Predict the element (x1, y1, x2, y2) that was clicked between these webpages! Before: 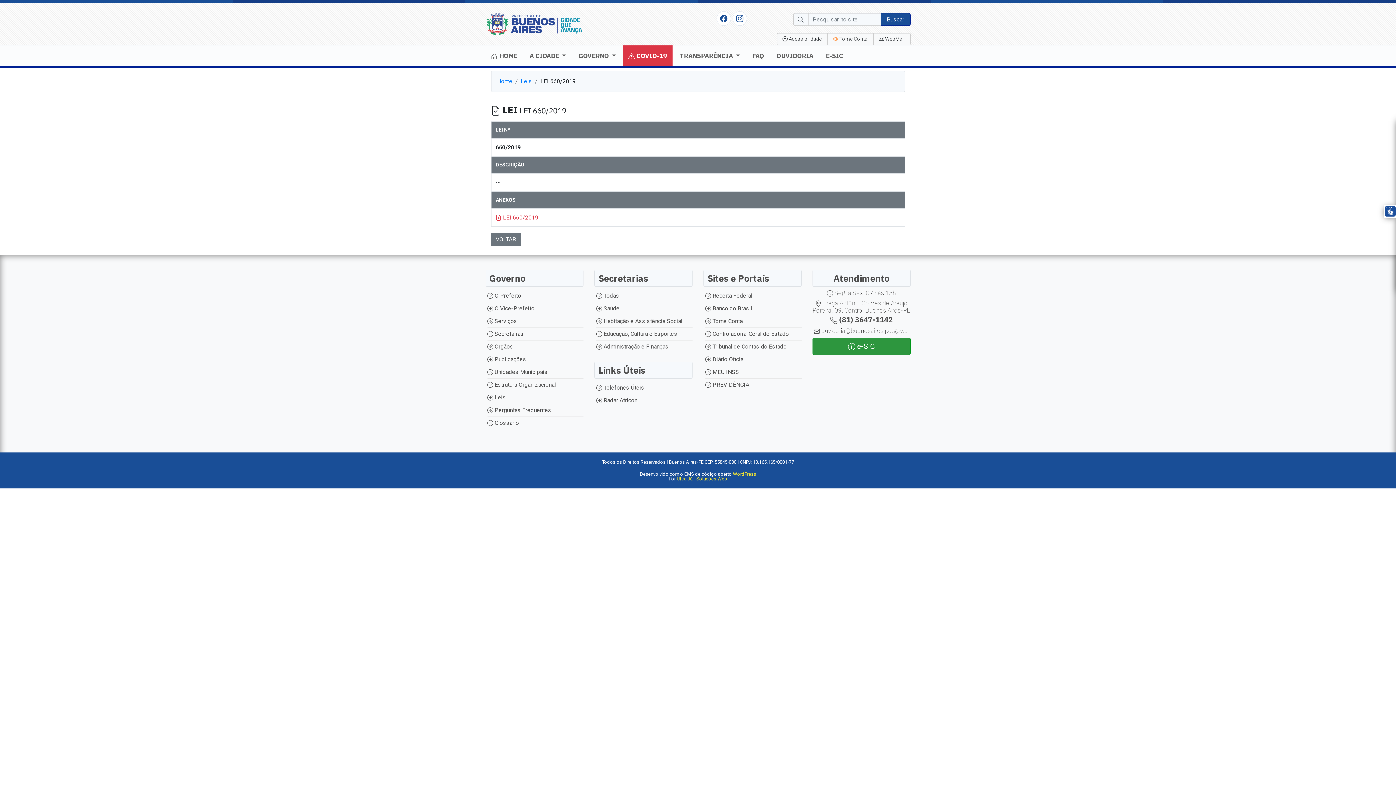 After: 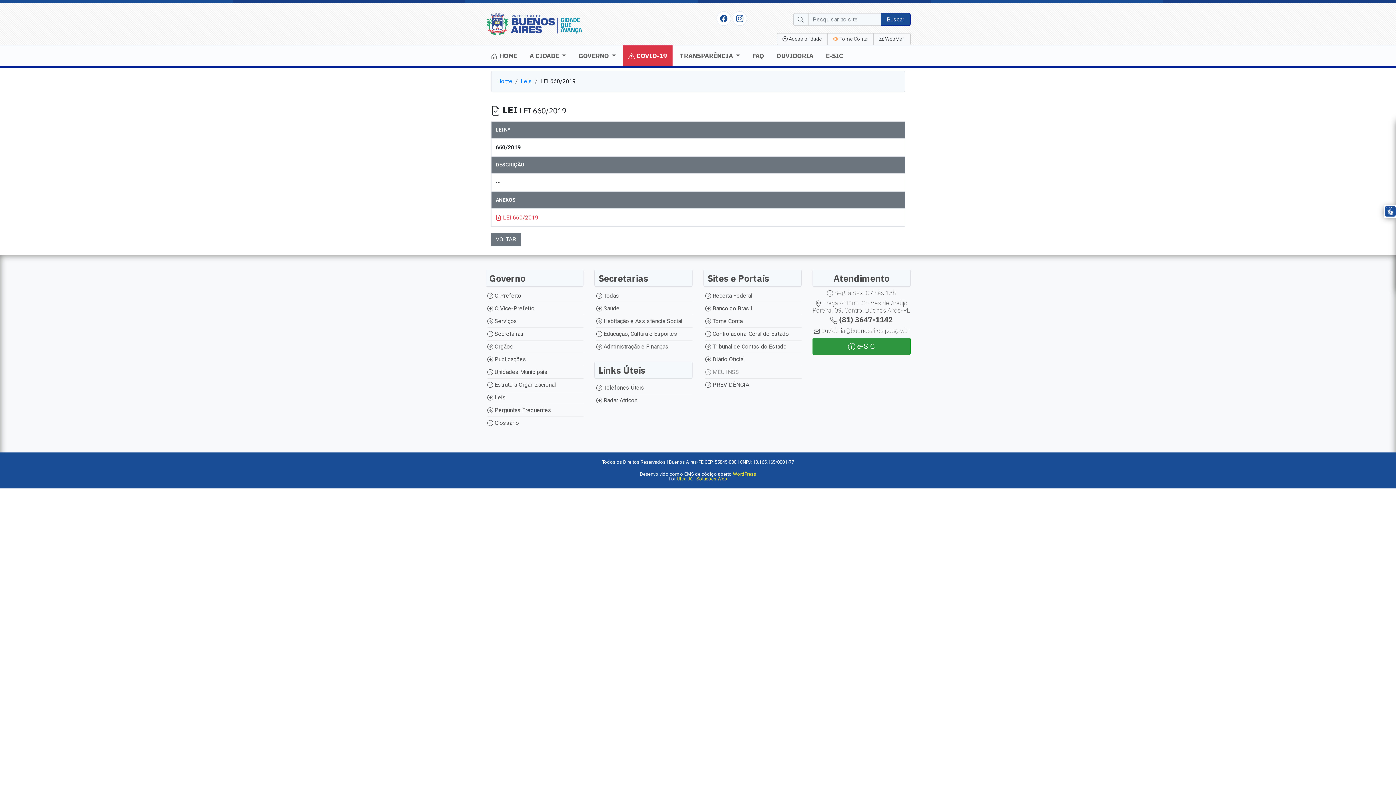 Action: label:  MEU INSS bbox: (705, 368, 739, 375)